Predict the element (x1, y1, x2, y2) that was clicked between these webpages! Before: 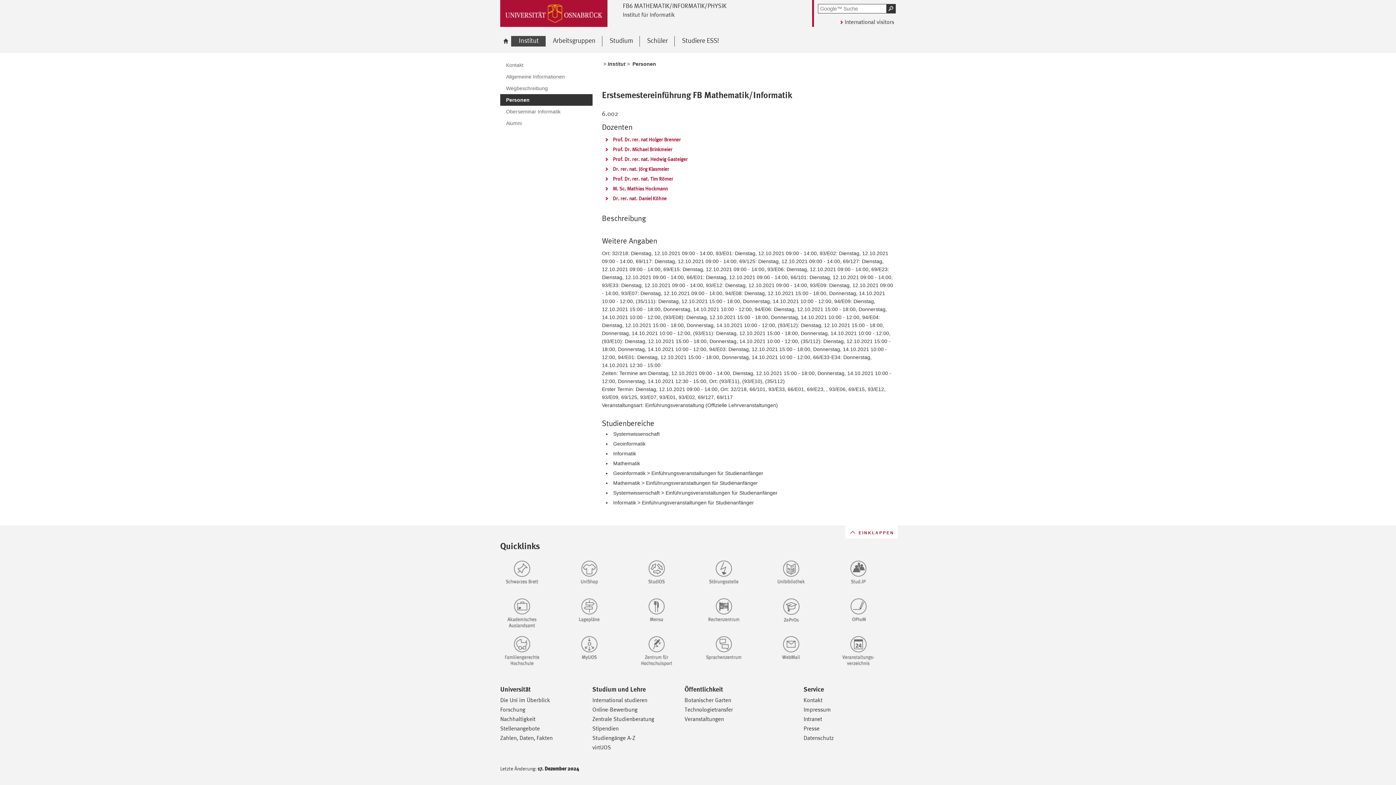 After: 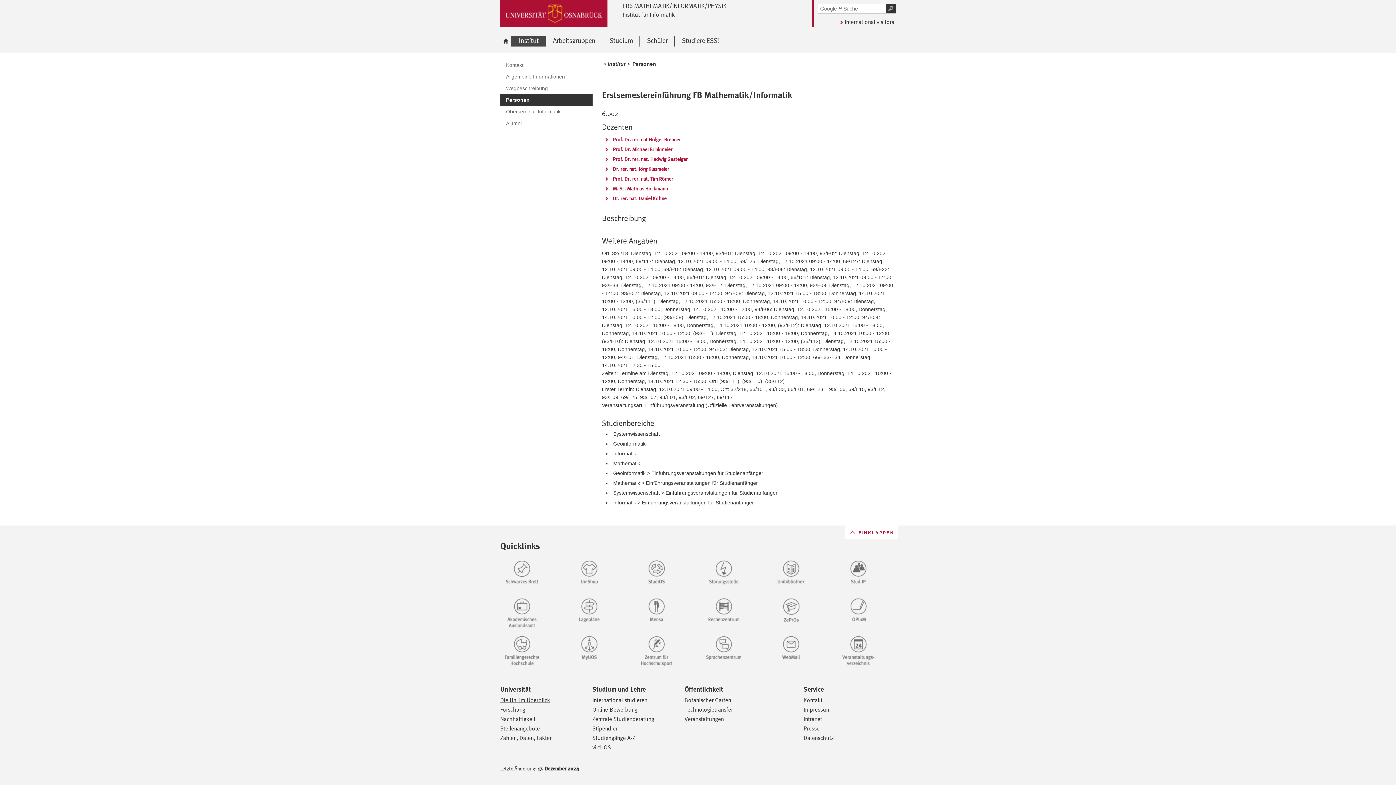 Action: label: Die Uni im Überblick bbox: (500, 697, 550, 704)